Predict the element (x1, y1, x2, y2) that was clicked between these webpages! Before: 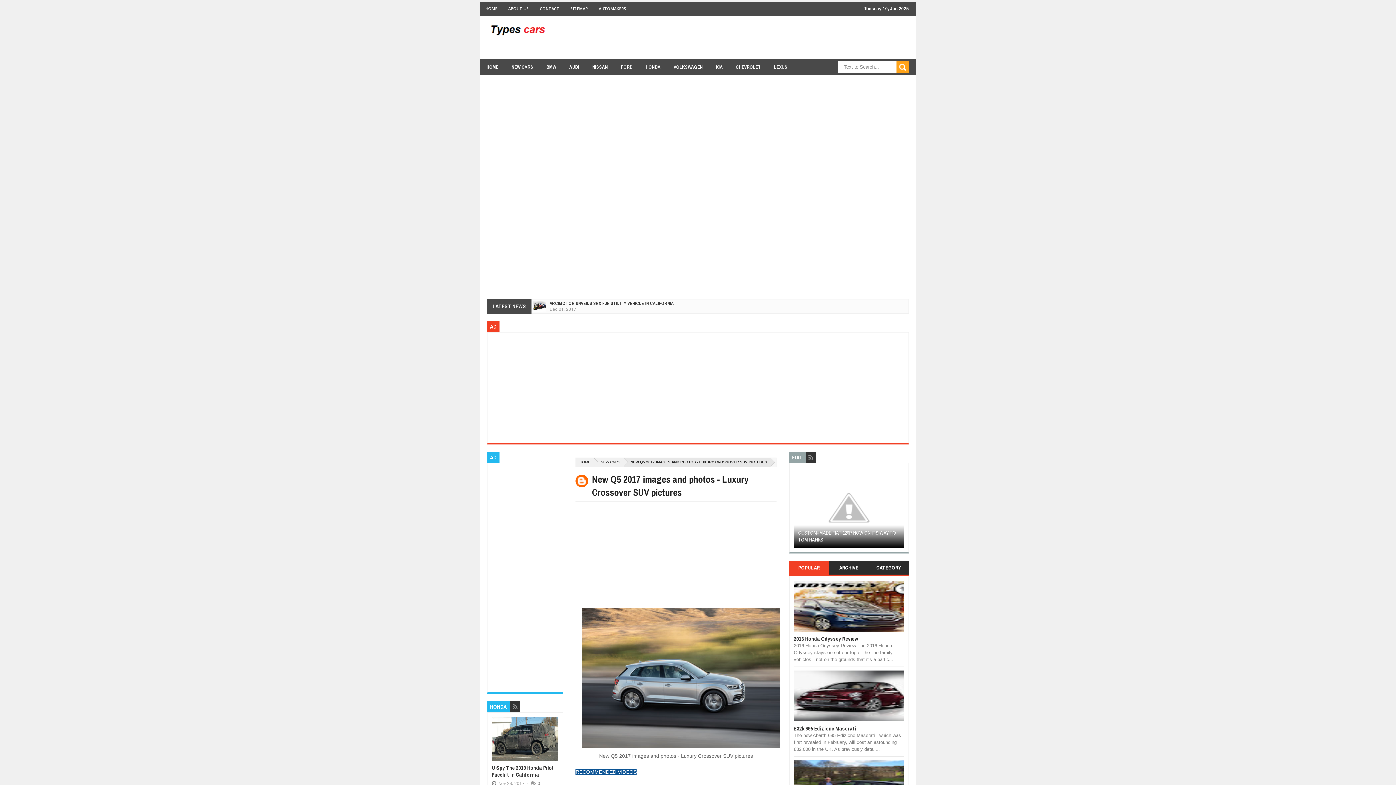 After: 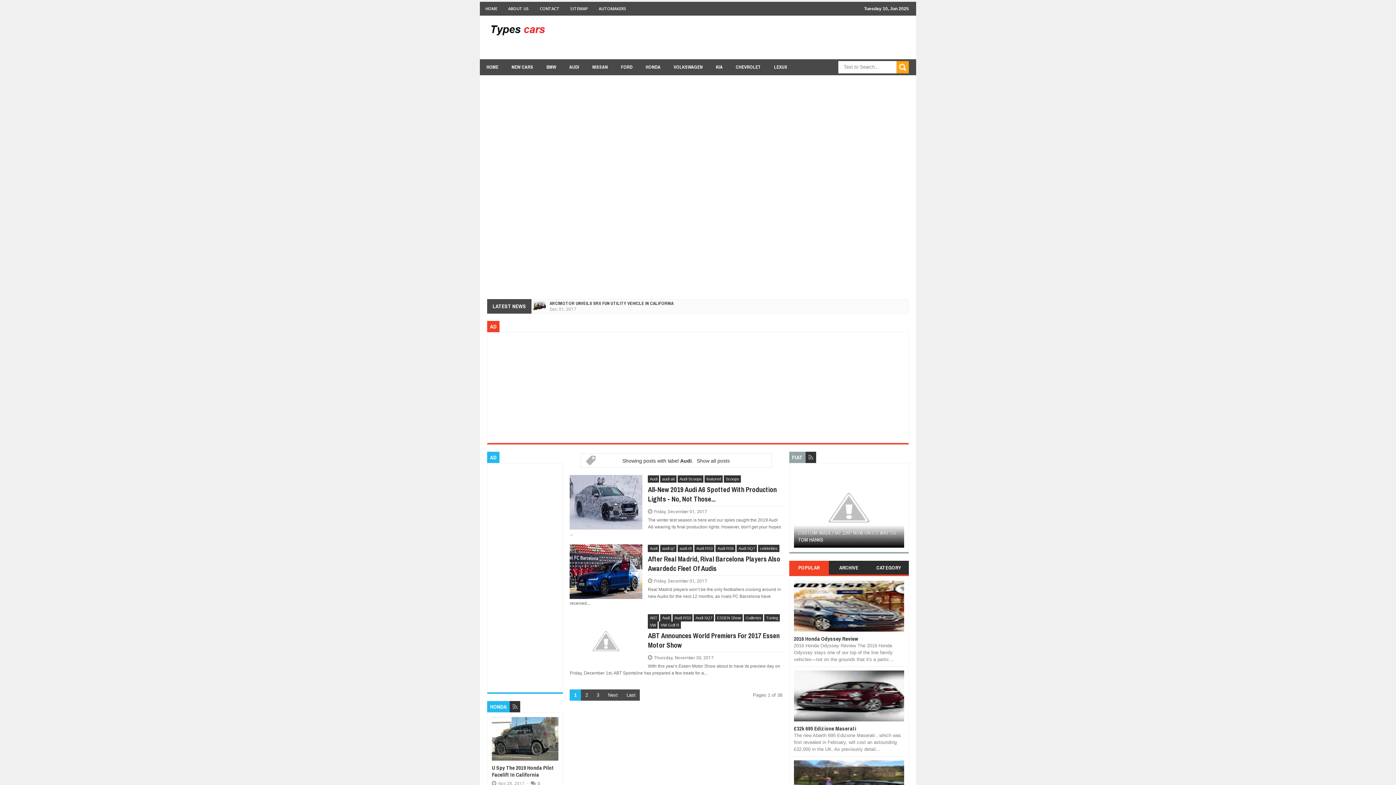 Action: label: AUDI bbox: (562, 59, 585, 75)